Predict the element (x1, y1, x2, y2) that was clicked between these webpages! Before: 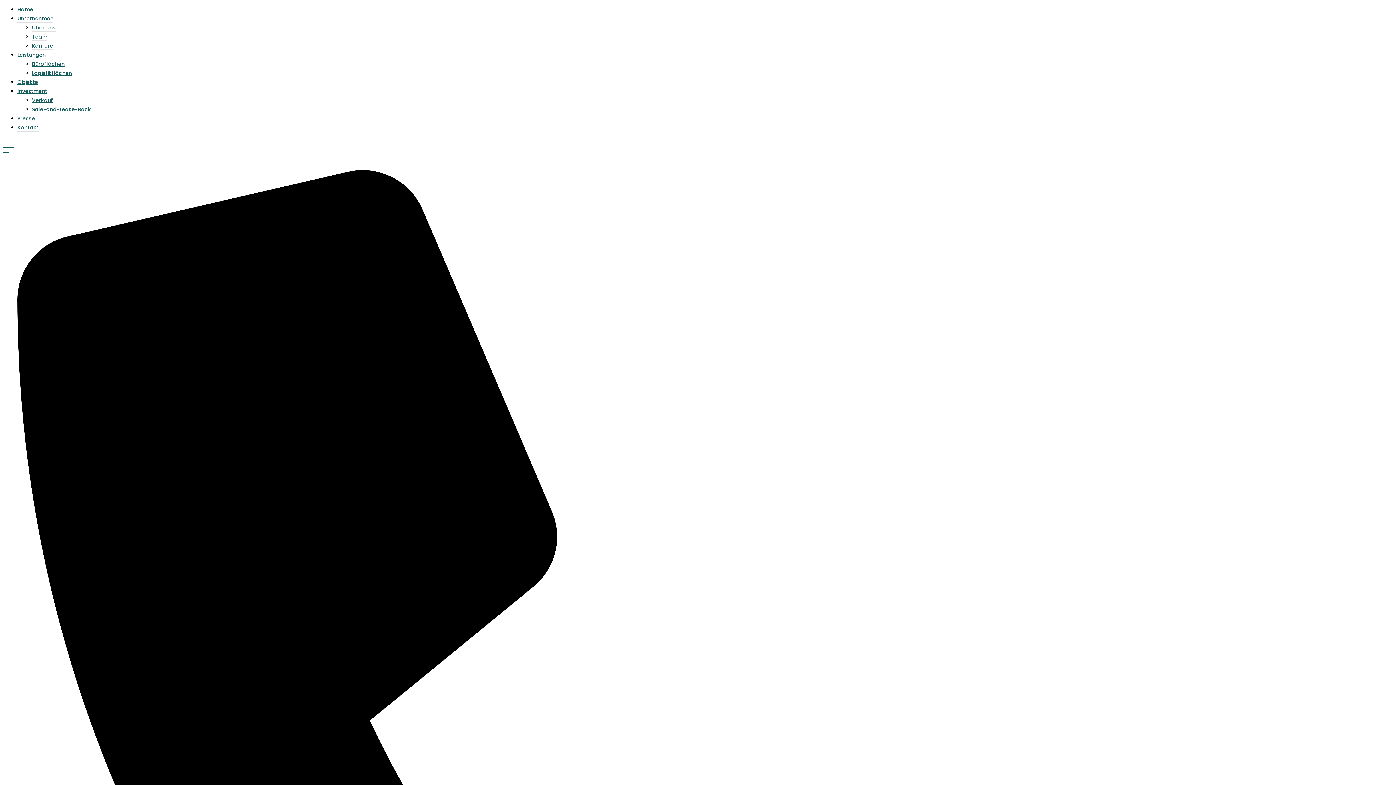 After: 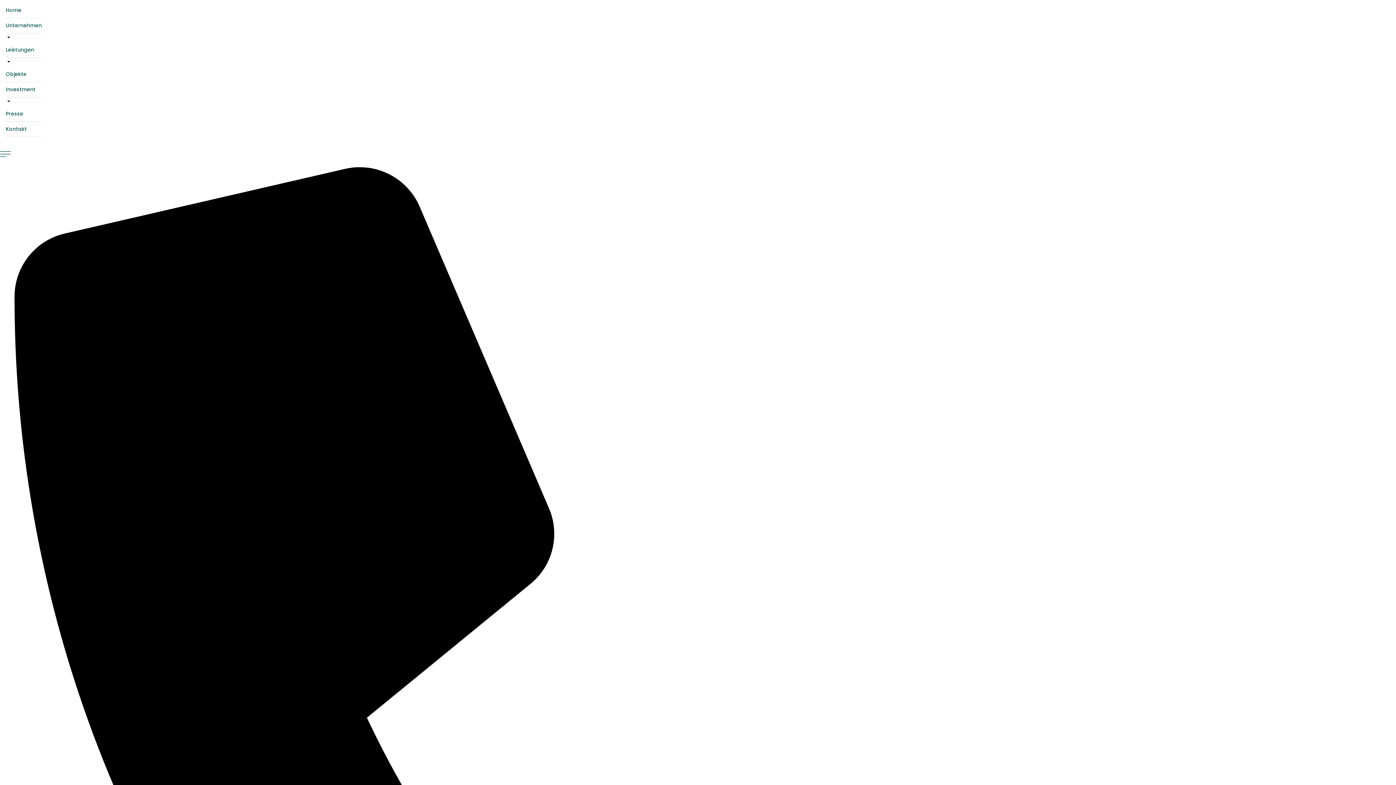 Action: bbox: (32, 96, 53, 104) label: Verkauf